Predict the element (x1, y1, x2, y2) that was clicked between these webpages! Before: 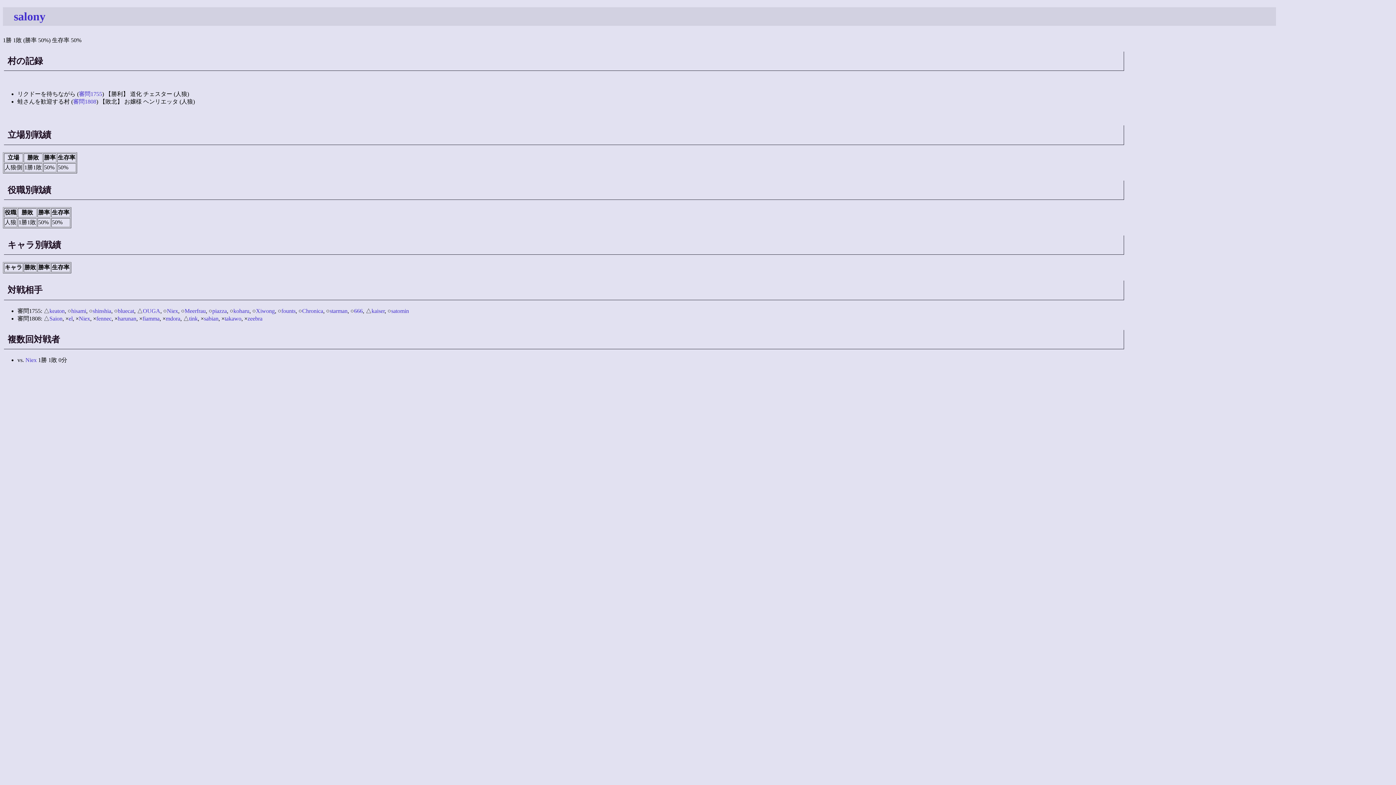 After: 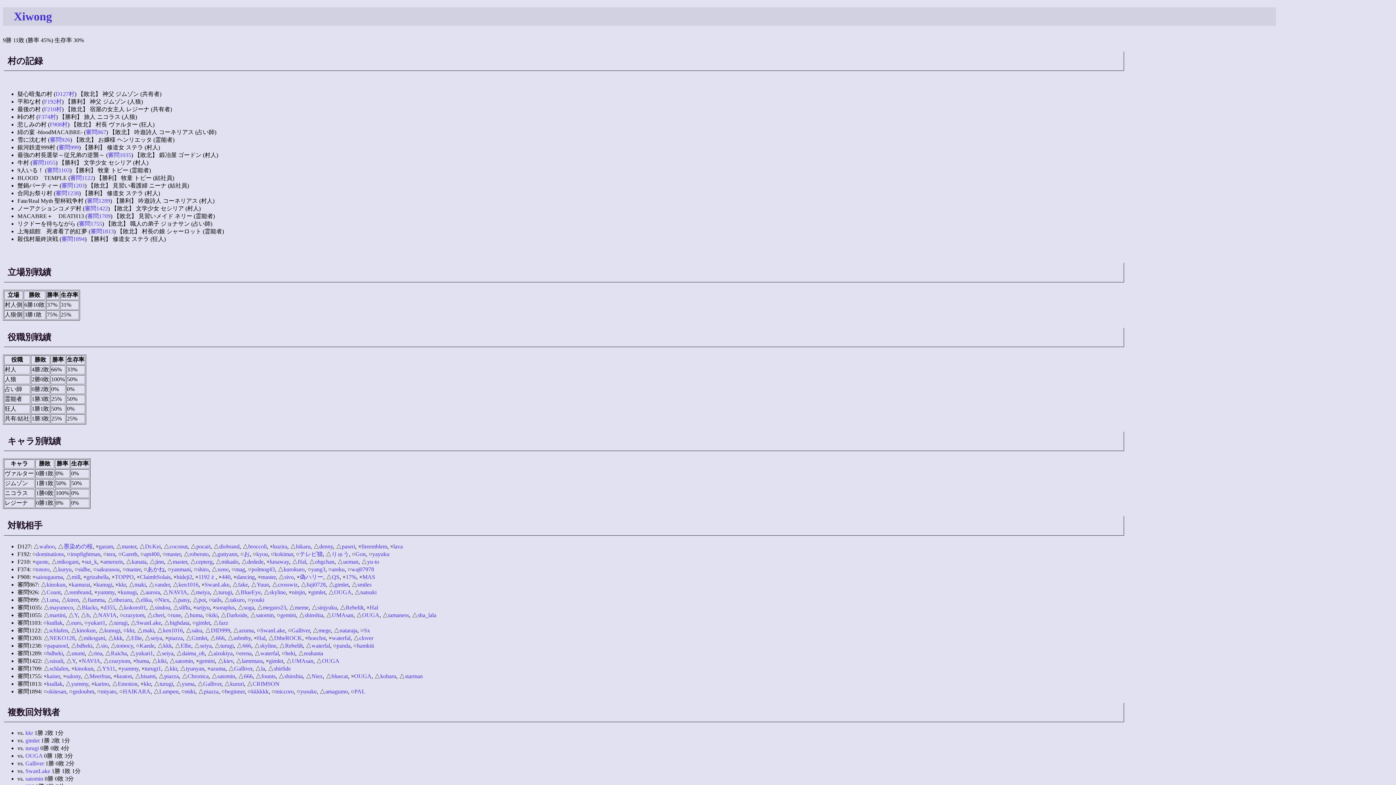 Action: bbox: (256, 307, 274, 314) label: Xiwong